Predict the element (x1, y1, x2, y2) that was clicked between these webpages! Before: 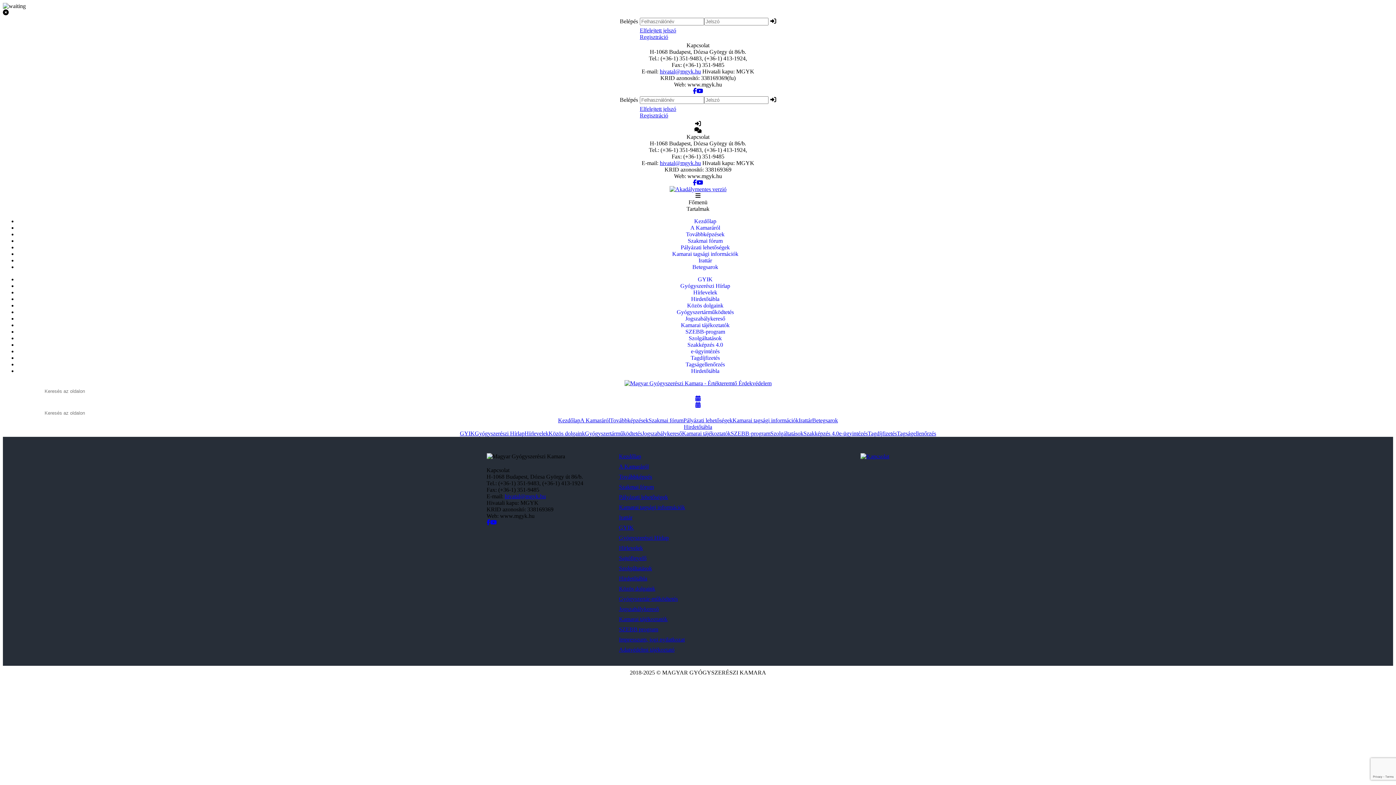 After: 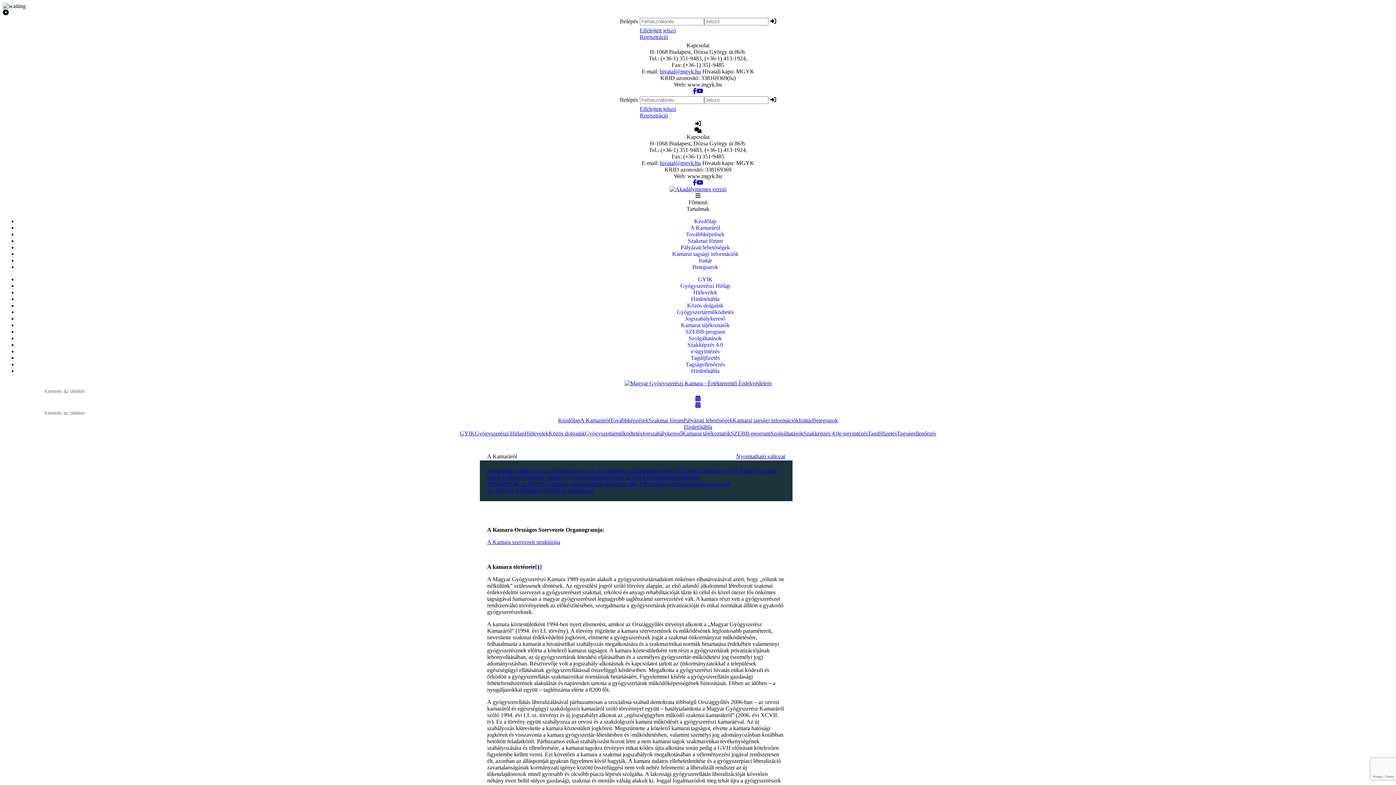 Action: bbox: (690, 224, 720, 230) label: A Kamaráról